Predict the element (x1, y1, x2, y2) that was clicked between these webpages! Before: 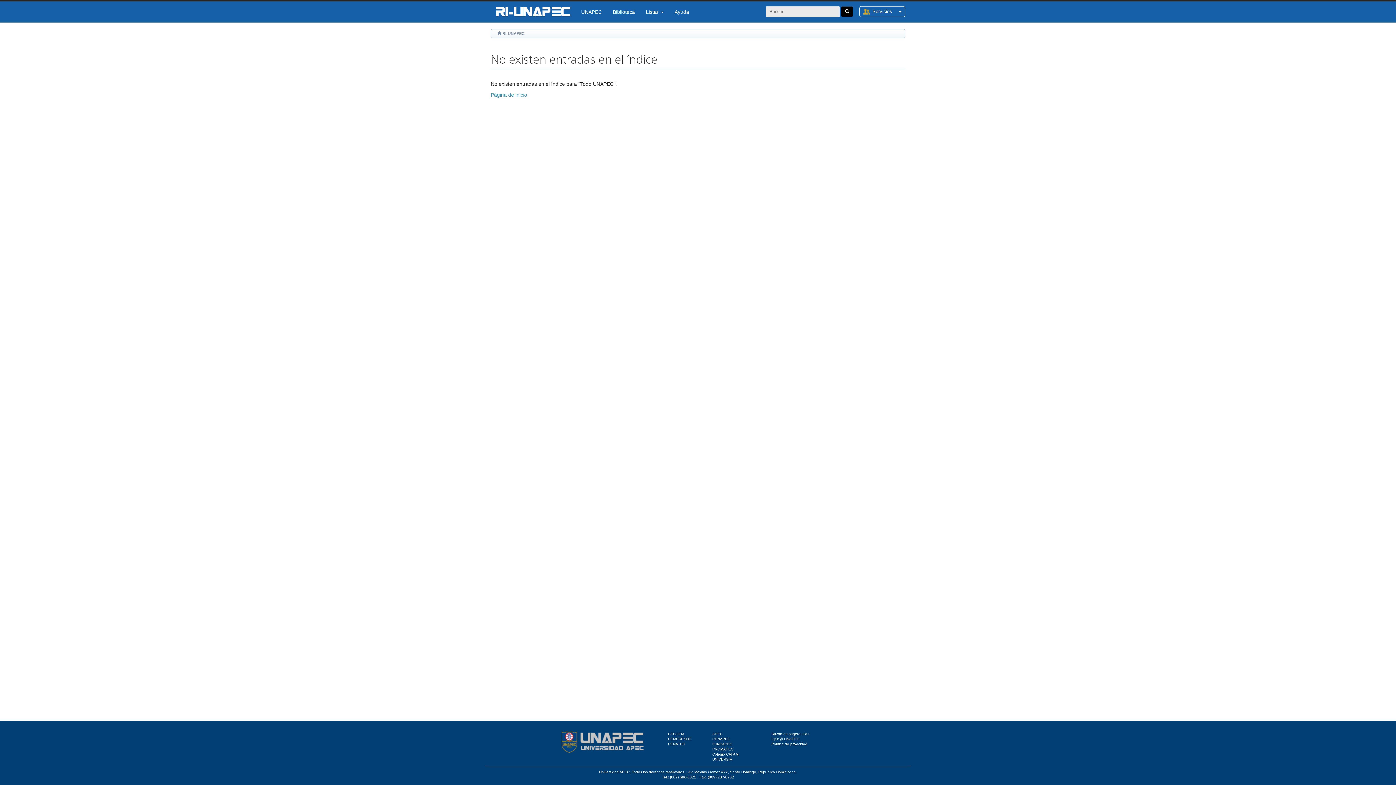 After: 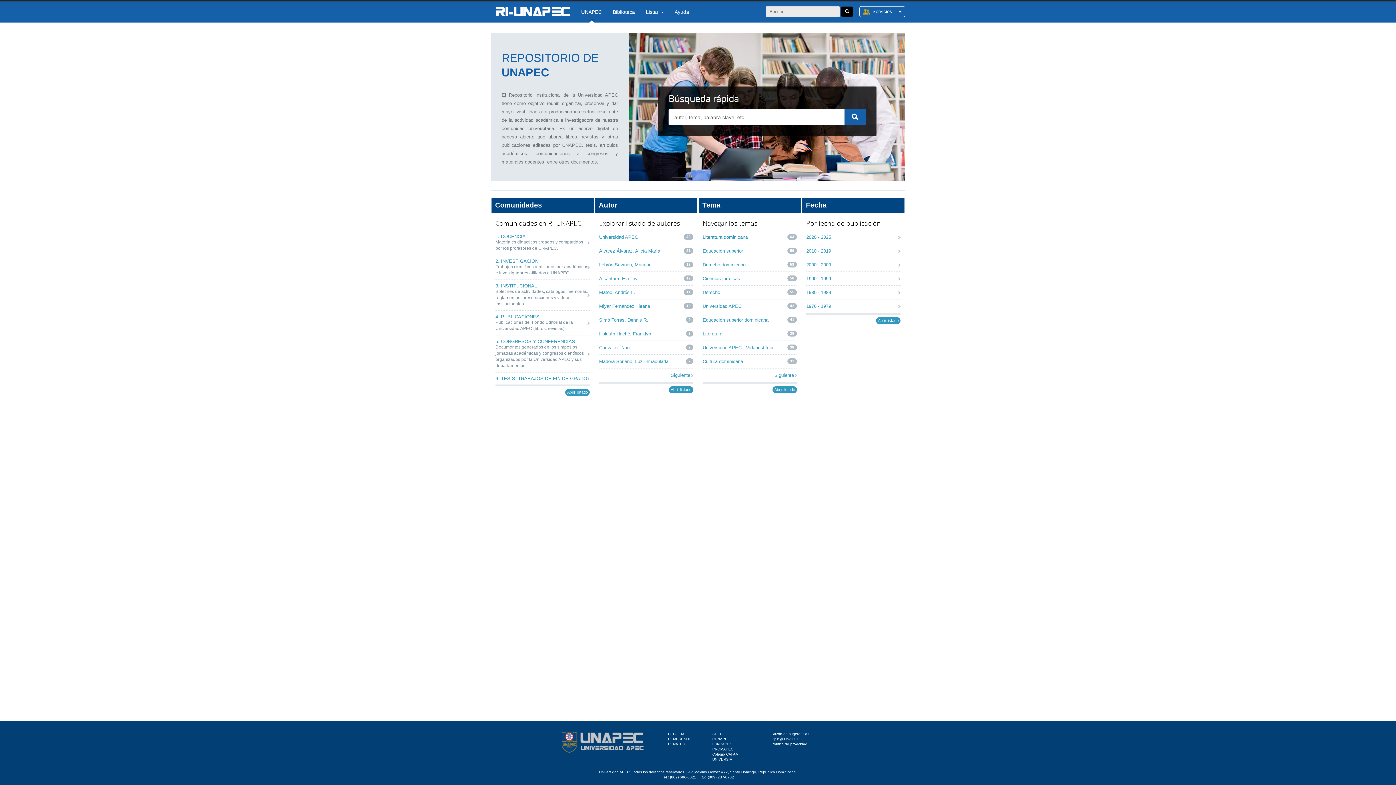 Action: label: Universidad APEC bbox: (599, 770, 629, 774)